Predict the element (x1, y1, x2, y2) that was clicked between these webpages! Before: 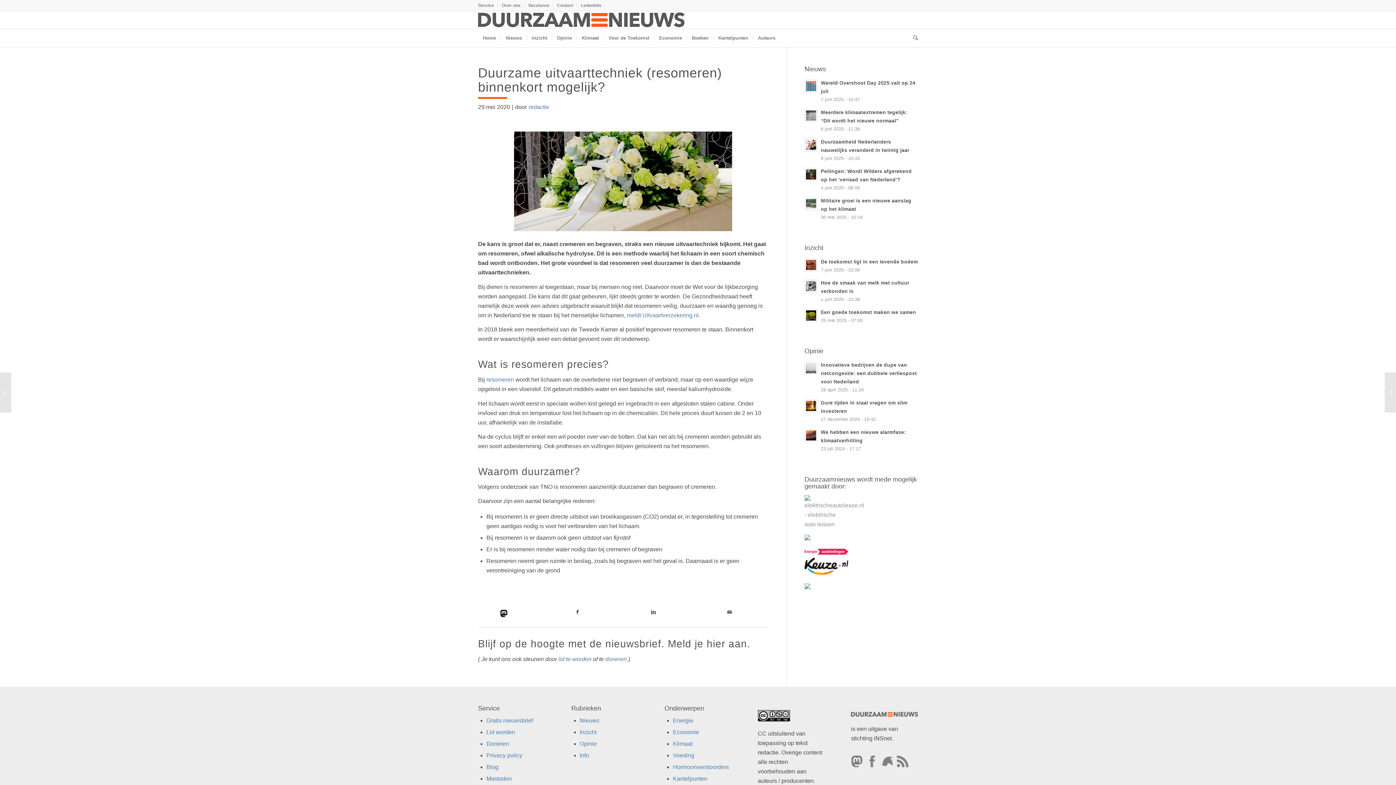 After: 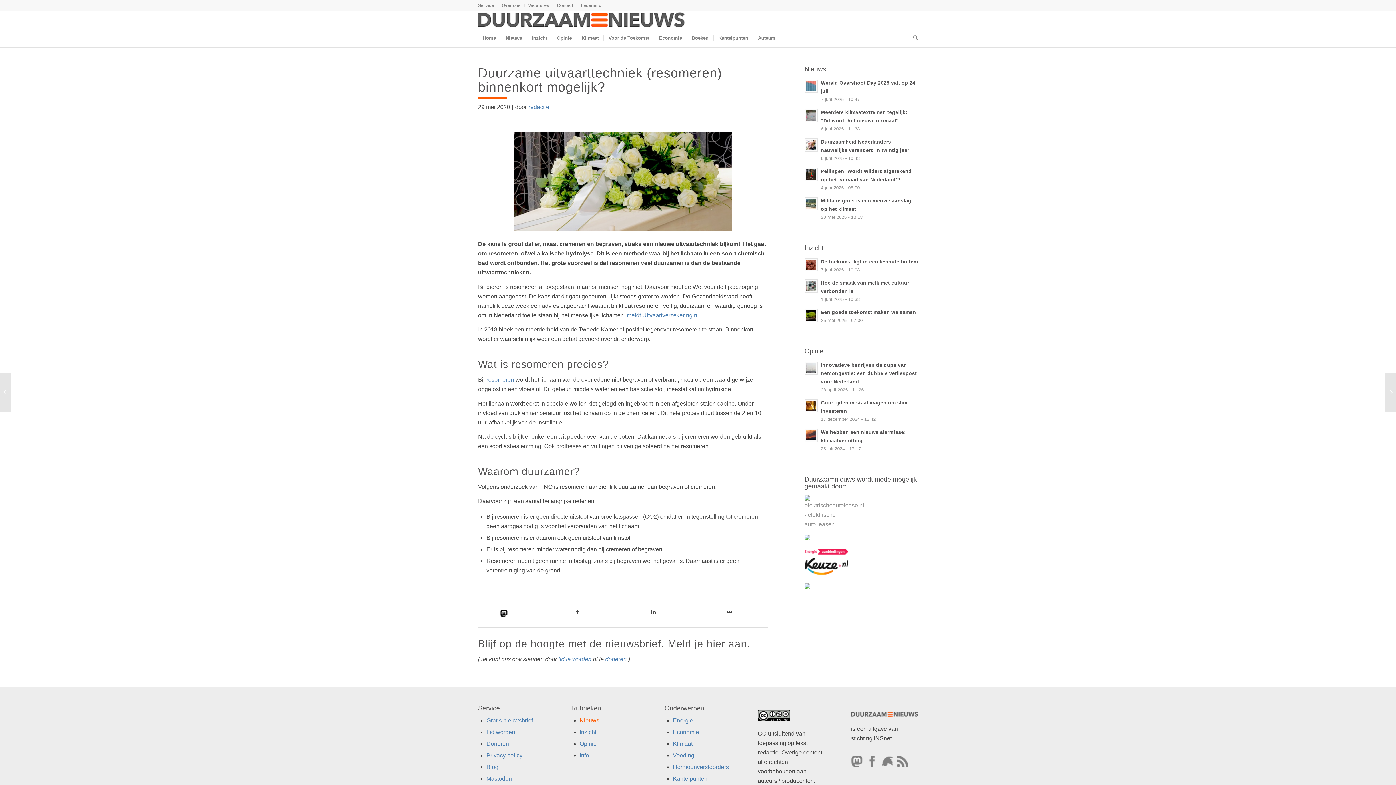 Action: label: Nieuws bbox: (579, 717, 599, 724)